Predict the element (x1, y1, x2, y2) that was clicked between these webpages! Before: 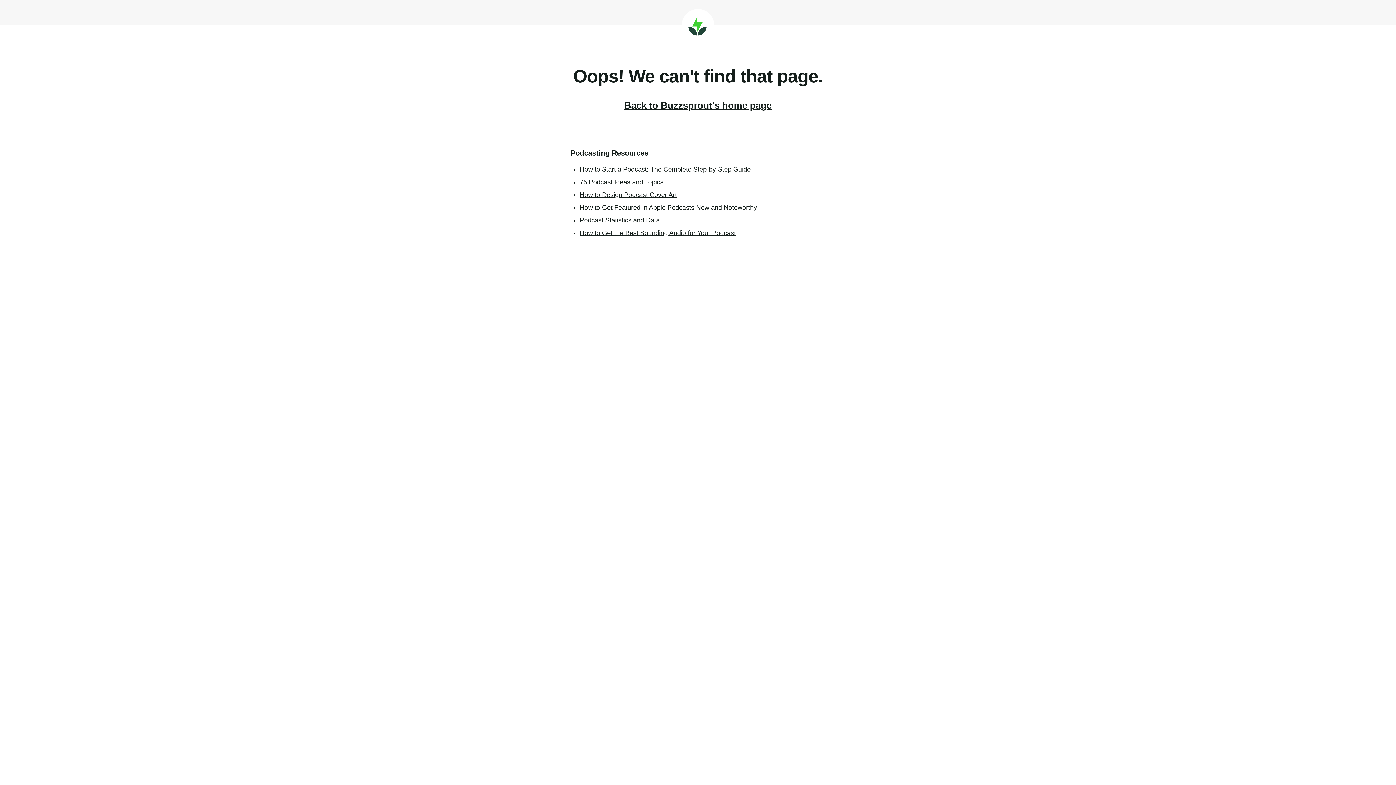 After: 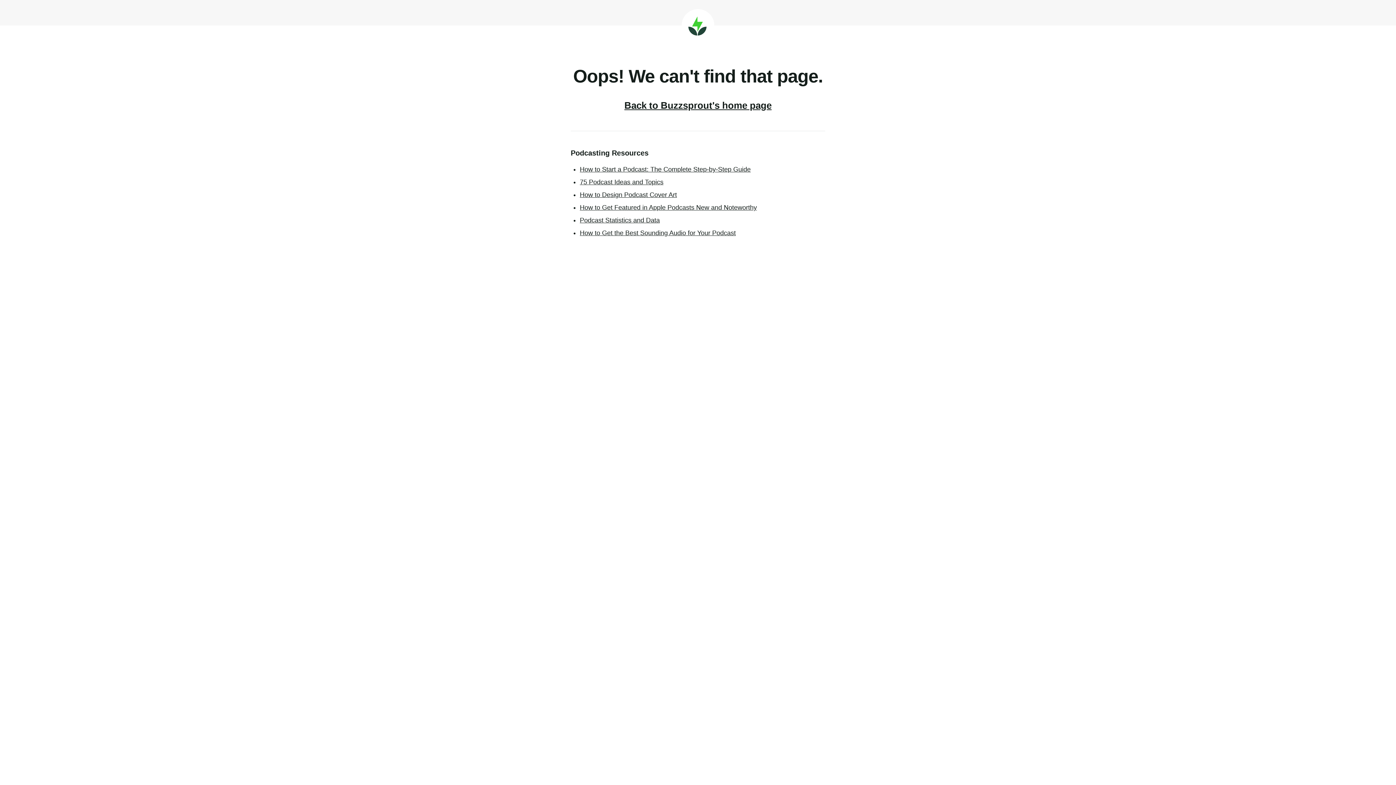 Action: bbox: (580, 191, 677, 198) label: How to Design Podcast Cover Art